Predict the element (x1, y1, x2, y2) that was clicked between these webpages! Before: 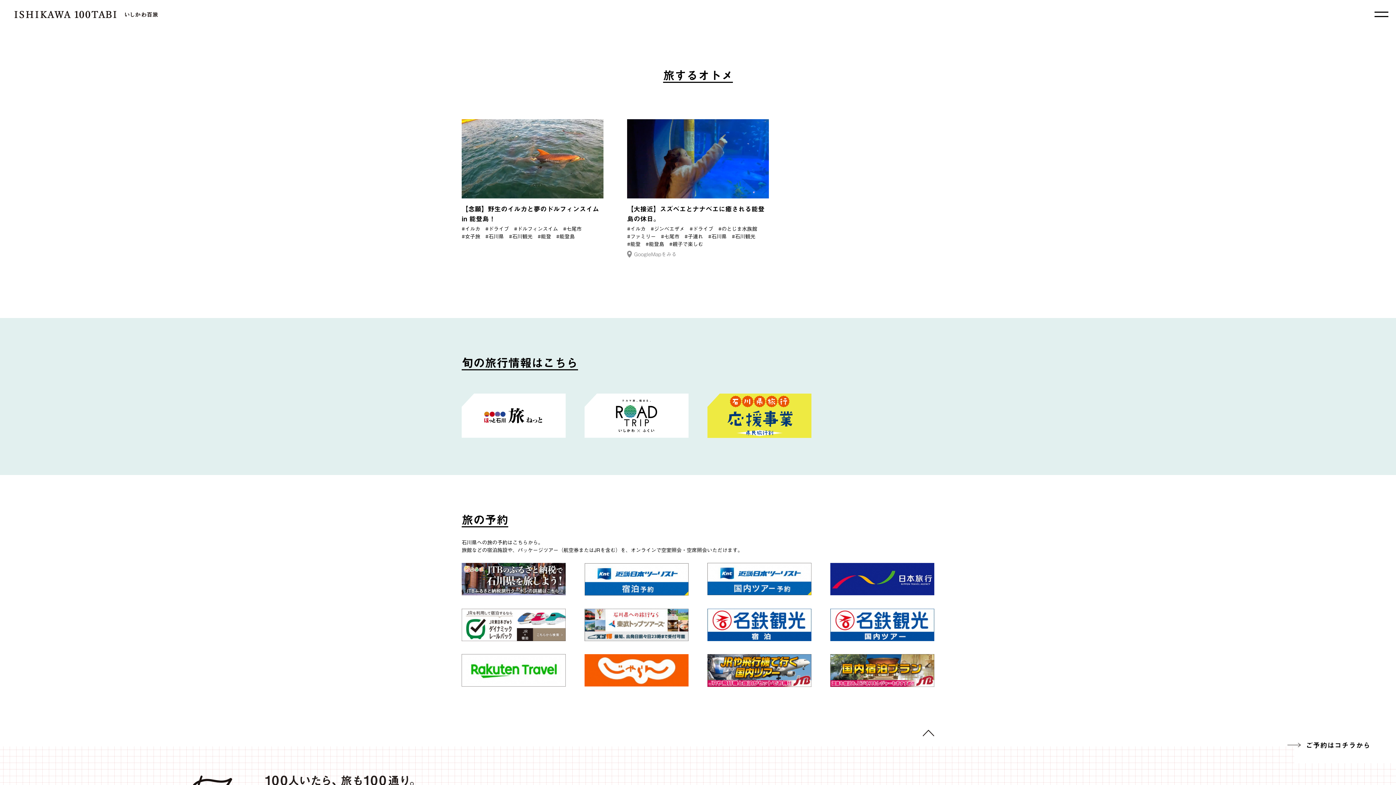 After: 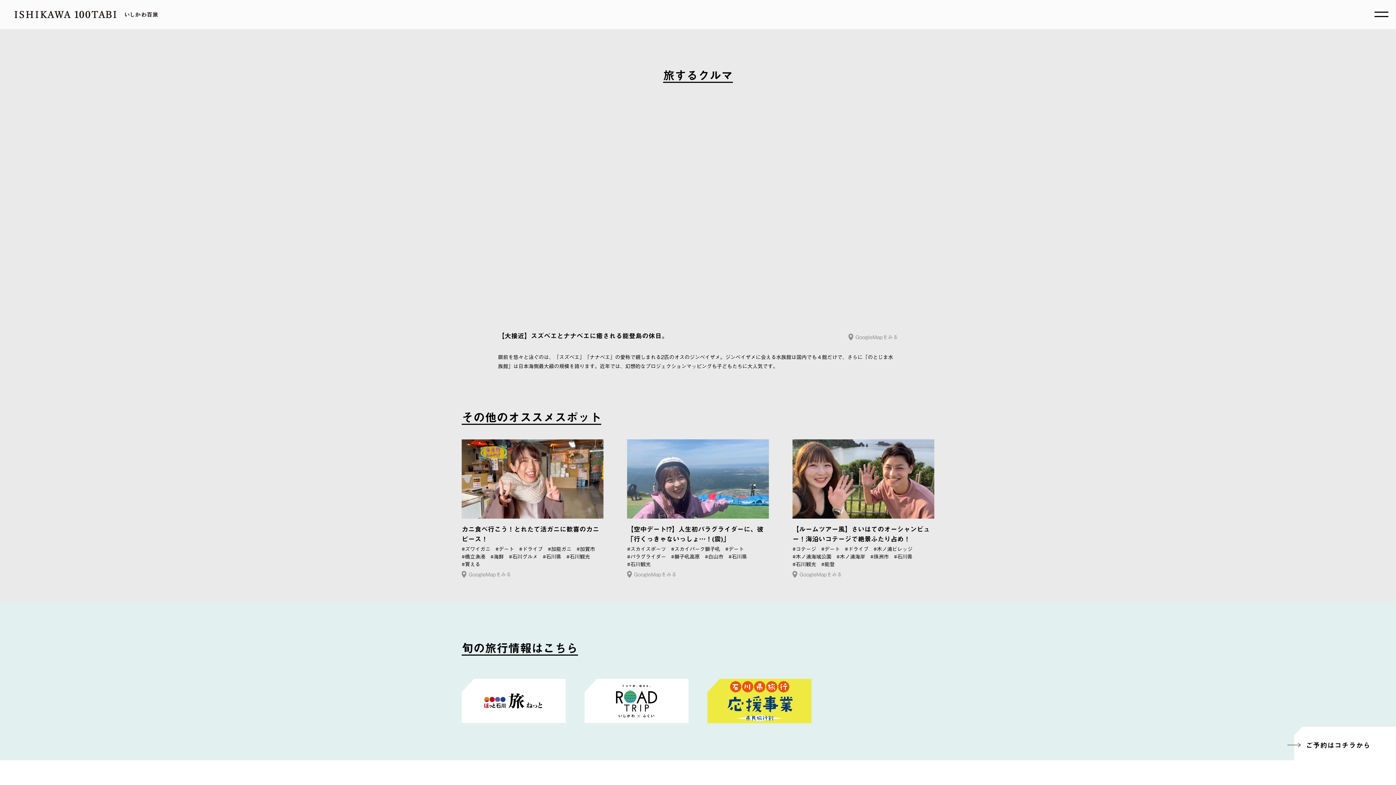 Action: label: 【大接近】スズベエとナナベエに癒される能登島の休日。 bbox: (627, 119, 769, 224)